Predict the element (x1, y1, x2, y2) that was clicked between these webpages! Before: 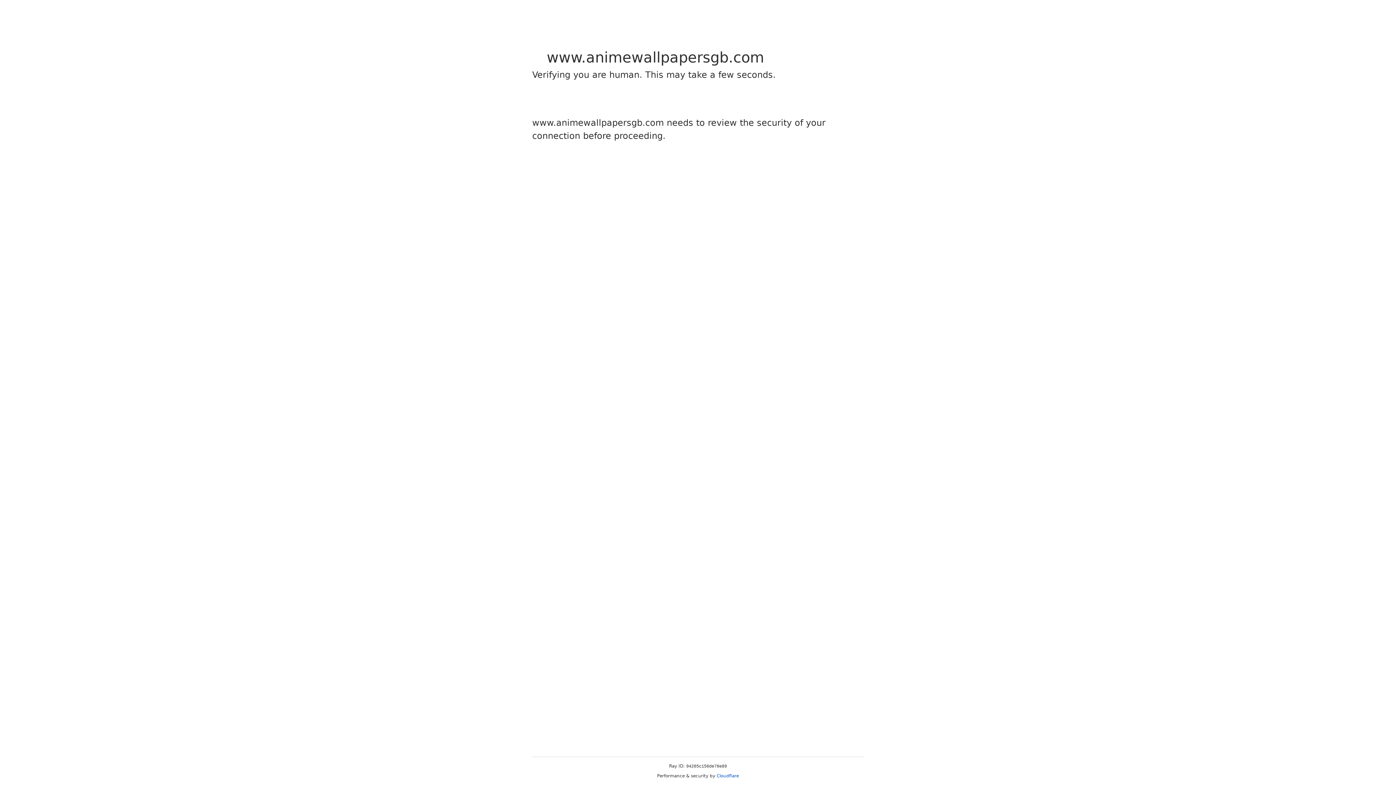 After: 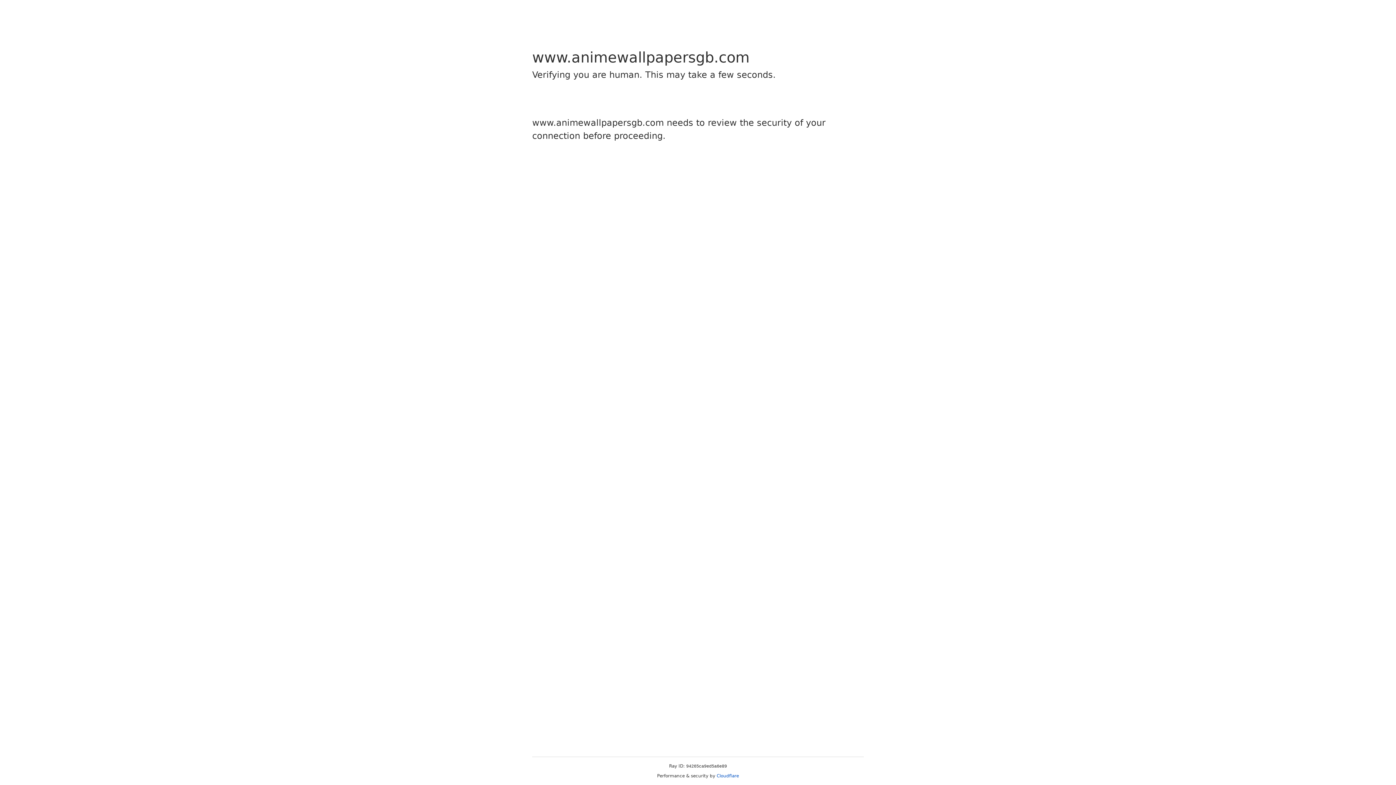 Action: bbox: (716, 773, 739, 778) label: Cloudflare